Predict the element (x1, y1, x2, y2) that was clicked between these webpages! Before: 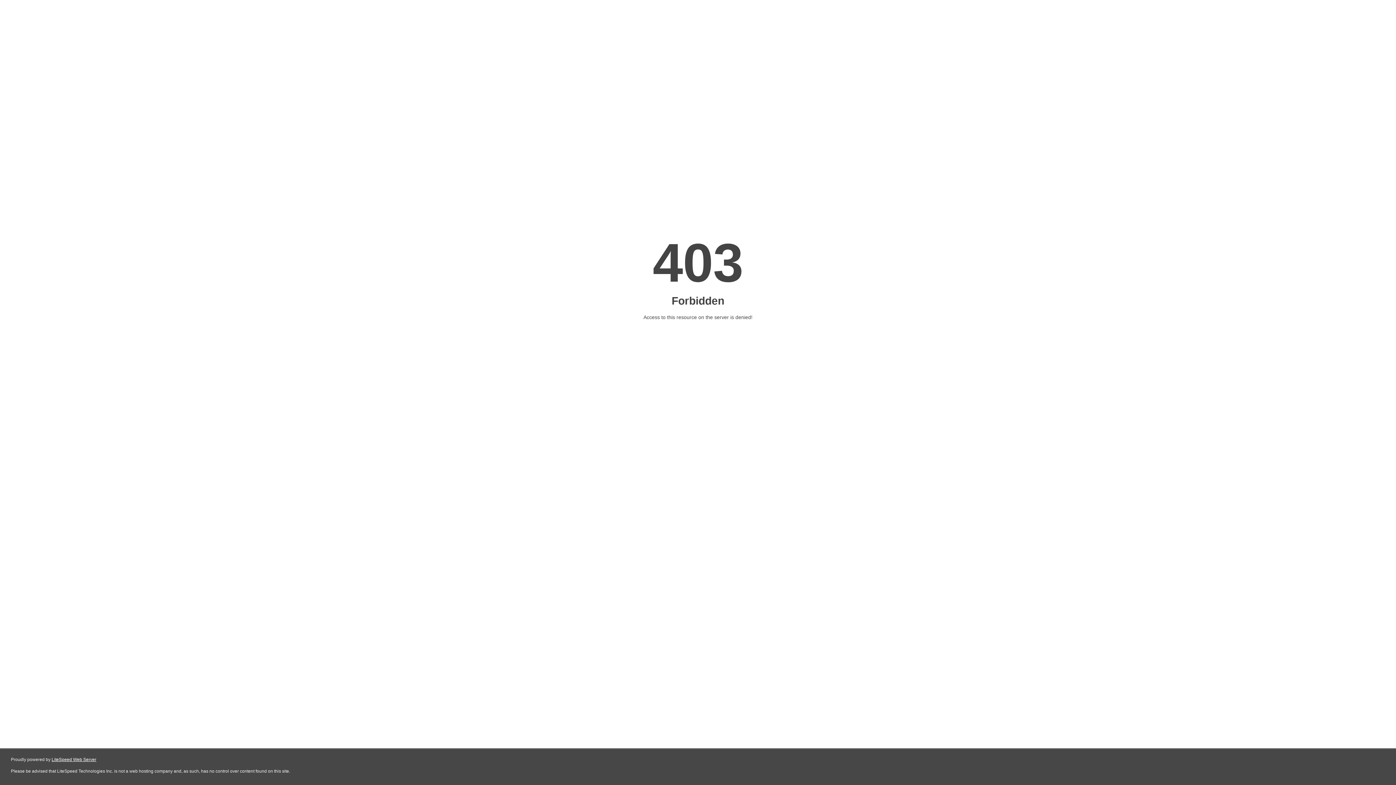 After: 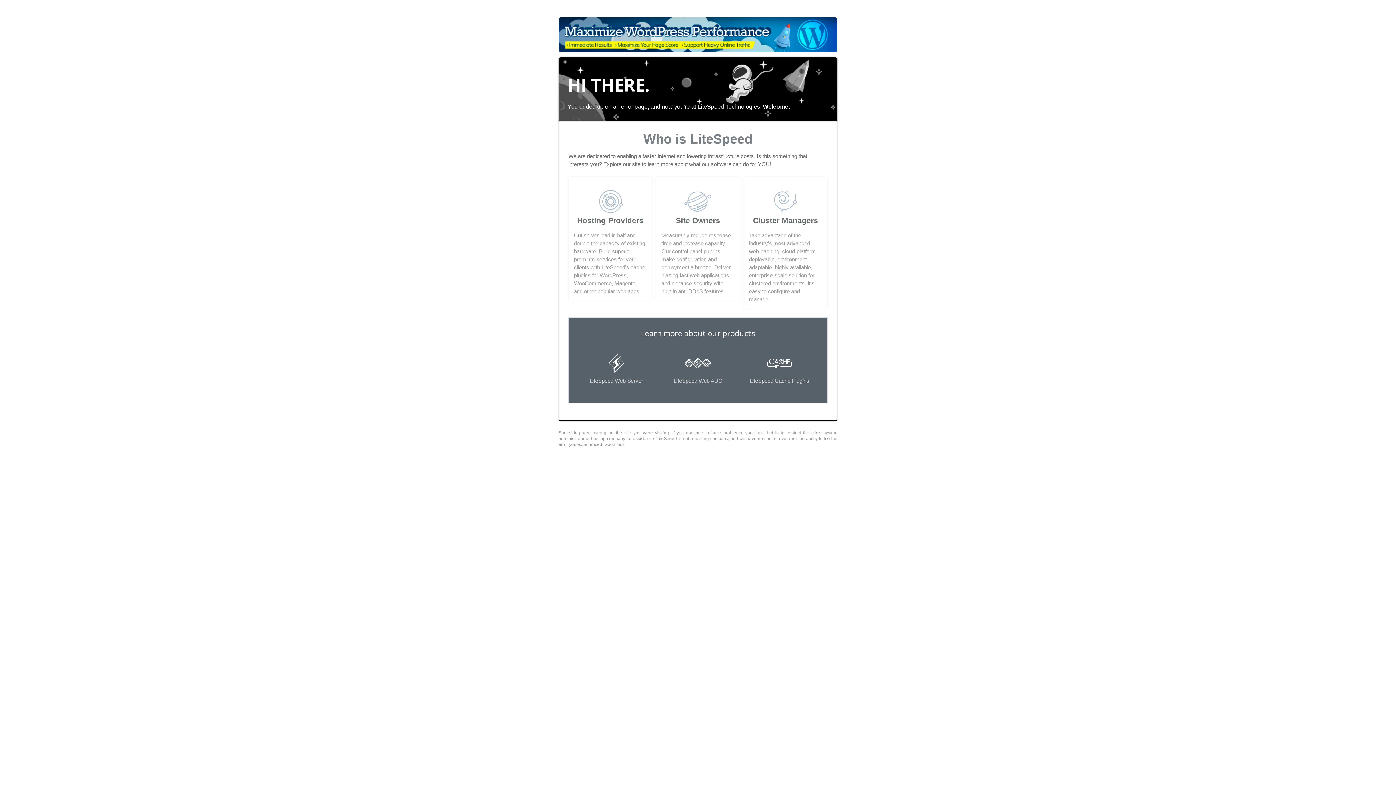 Action: label: LiteSpeed Web Server bbox: (51, 757, 96, 762)